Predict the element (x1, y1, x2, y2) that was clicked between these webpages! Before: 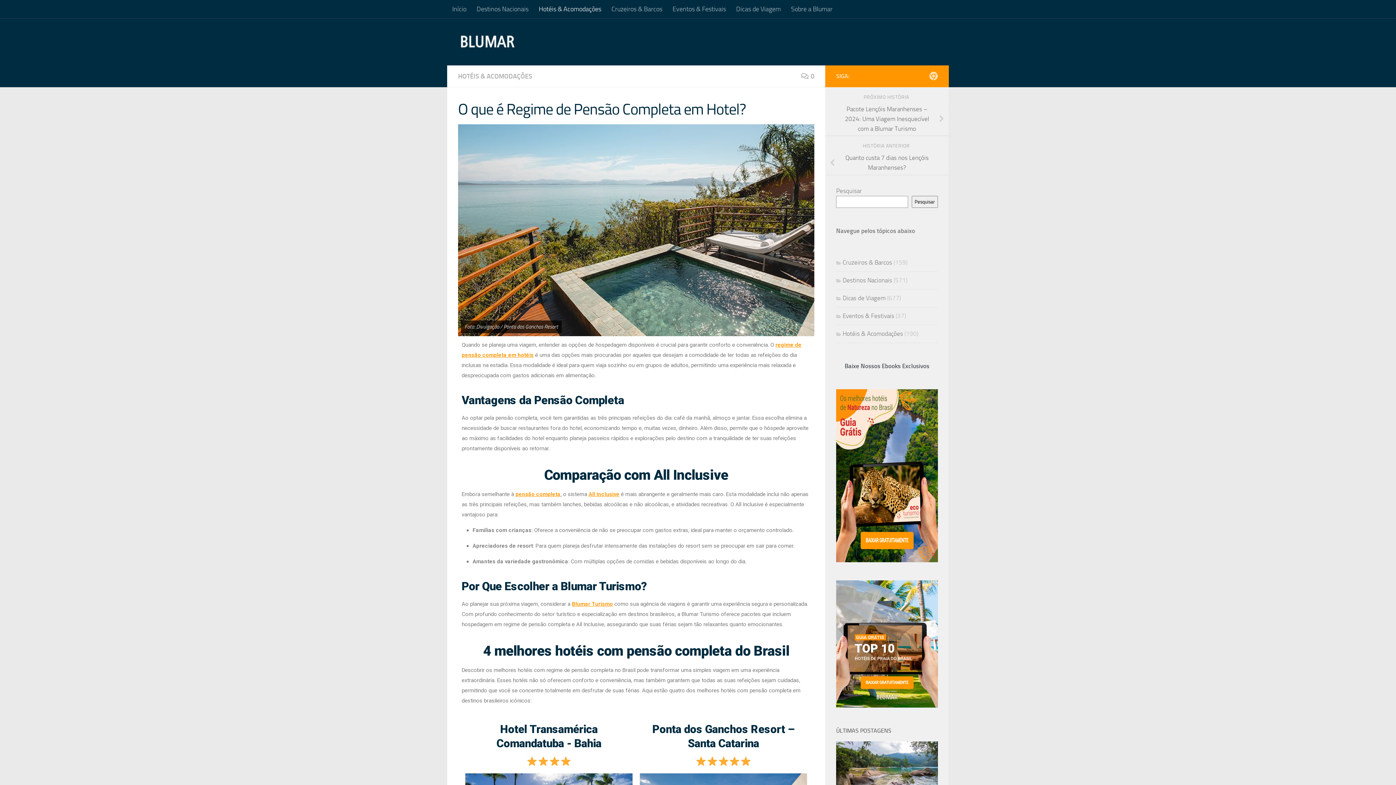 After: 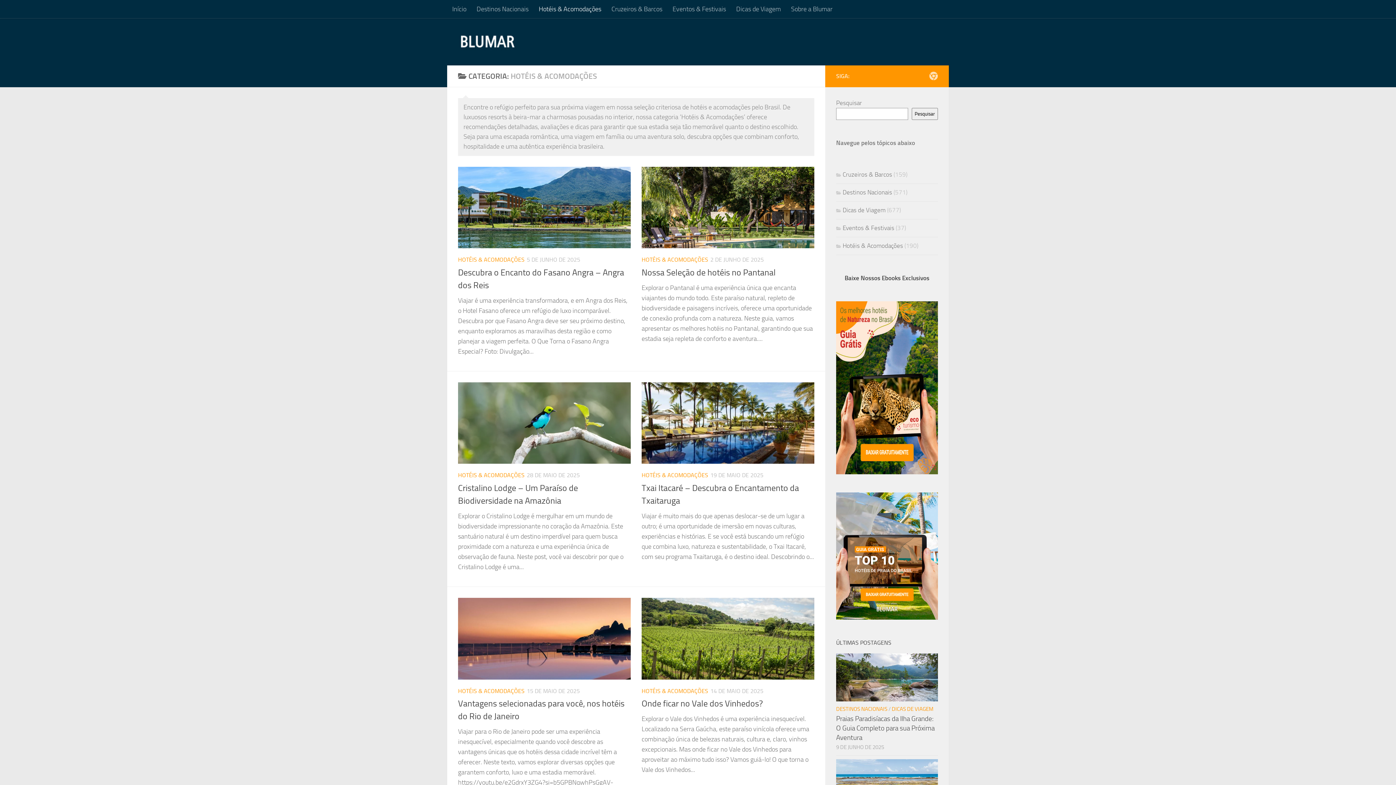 Action: label: HOTÉIS & ACOMODAÇÕES bbox: (458, 72, 532, 80)